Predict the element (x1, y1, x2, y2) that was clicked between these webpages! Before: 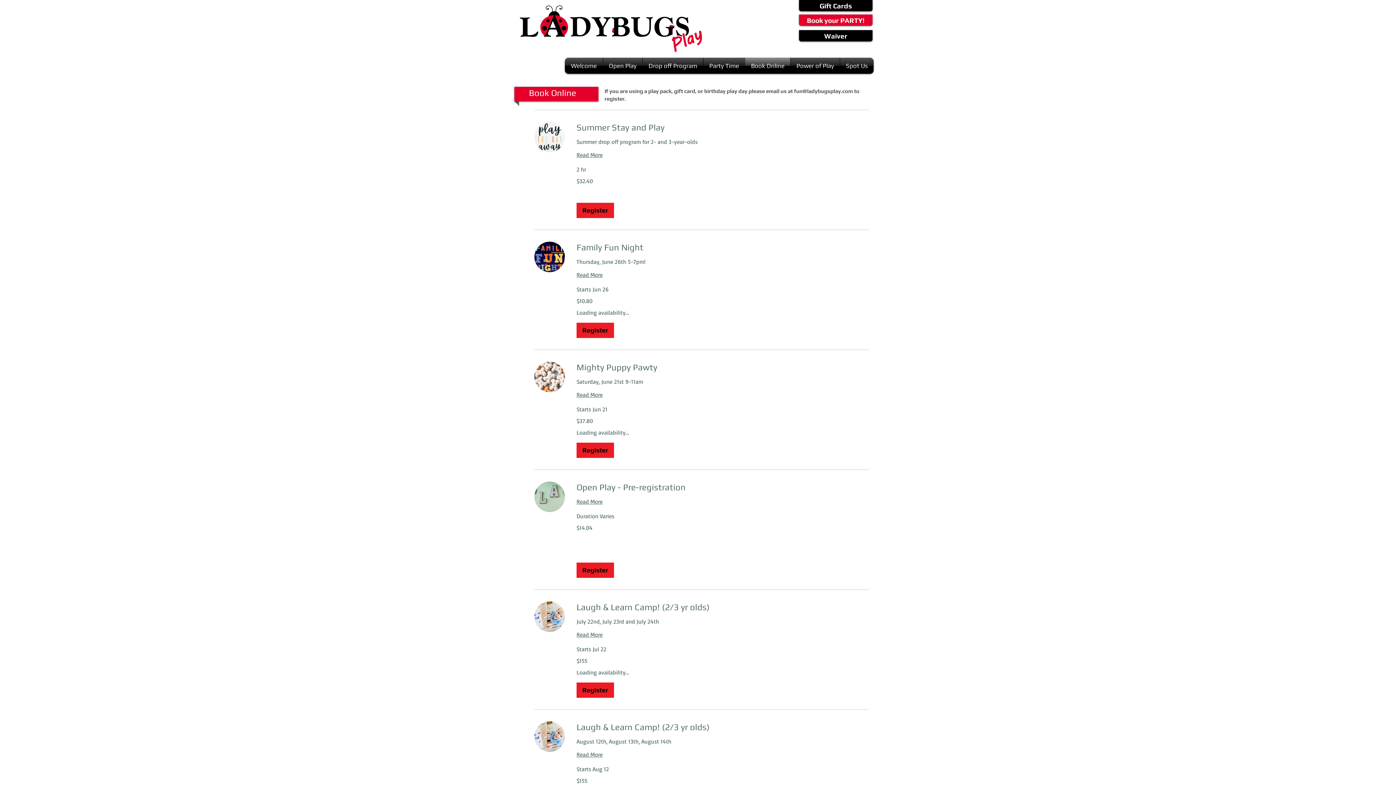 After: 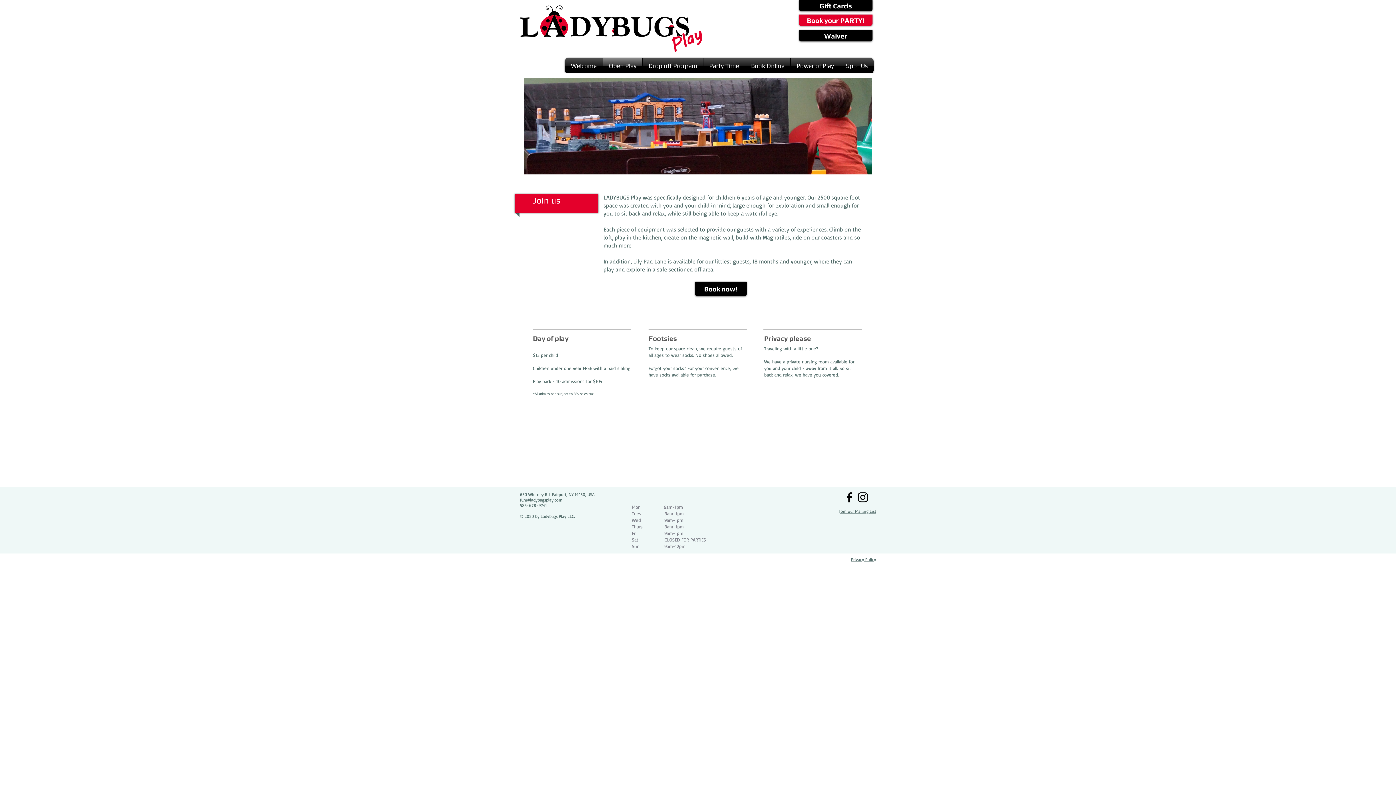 Action: label: Open Play bbox: (603, 57, 642, 73)